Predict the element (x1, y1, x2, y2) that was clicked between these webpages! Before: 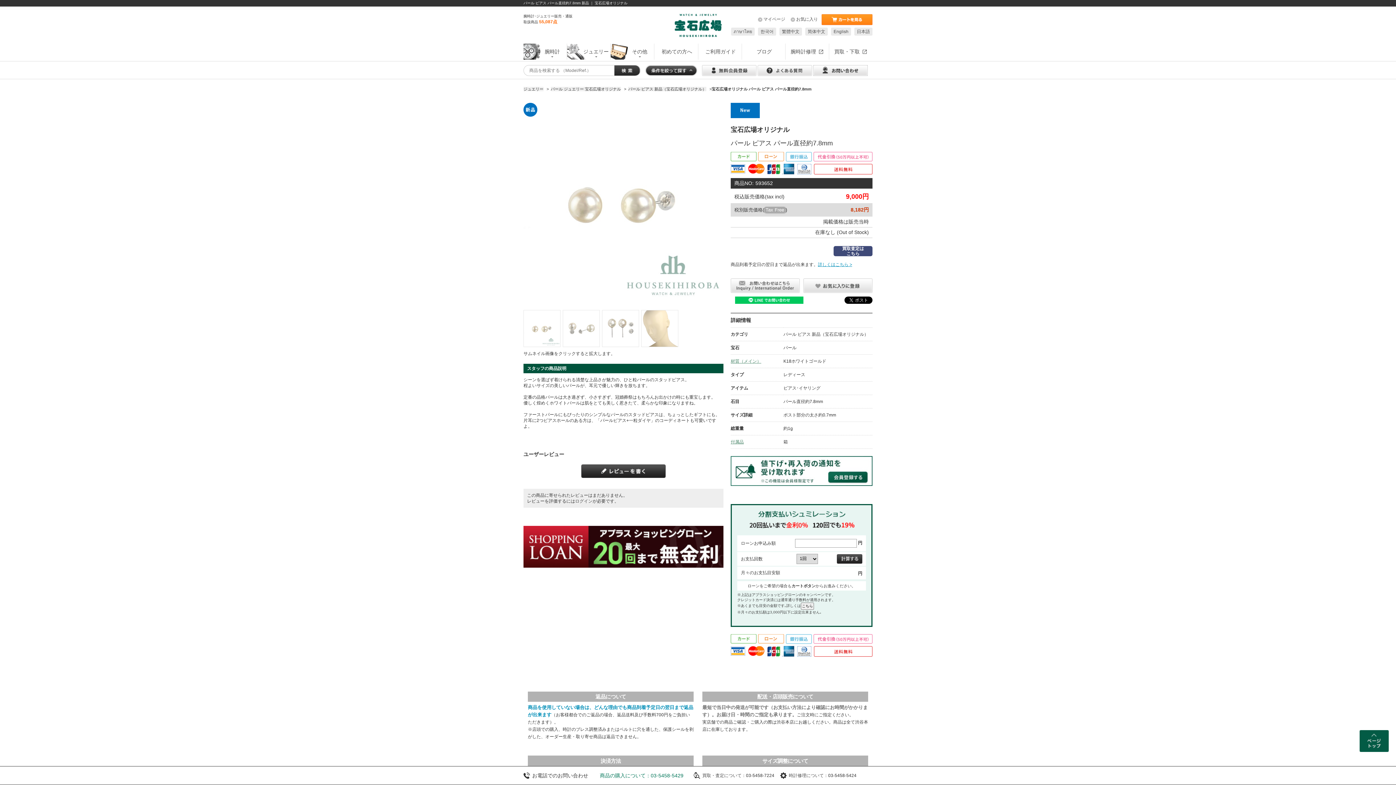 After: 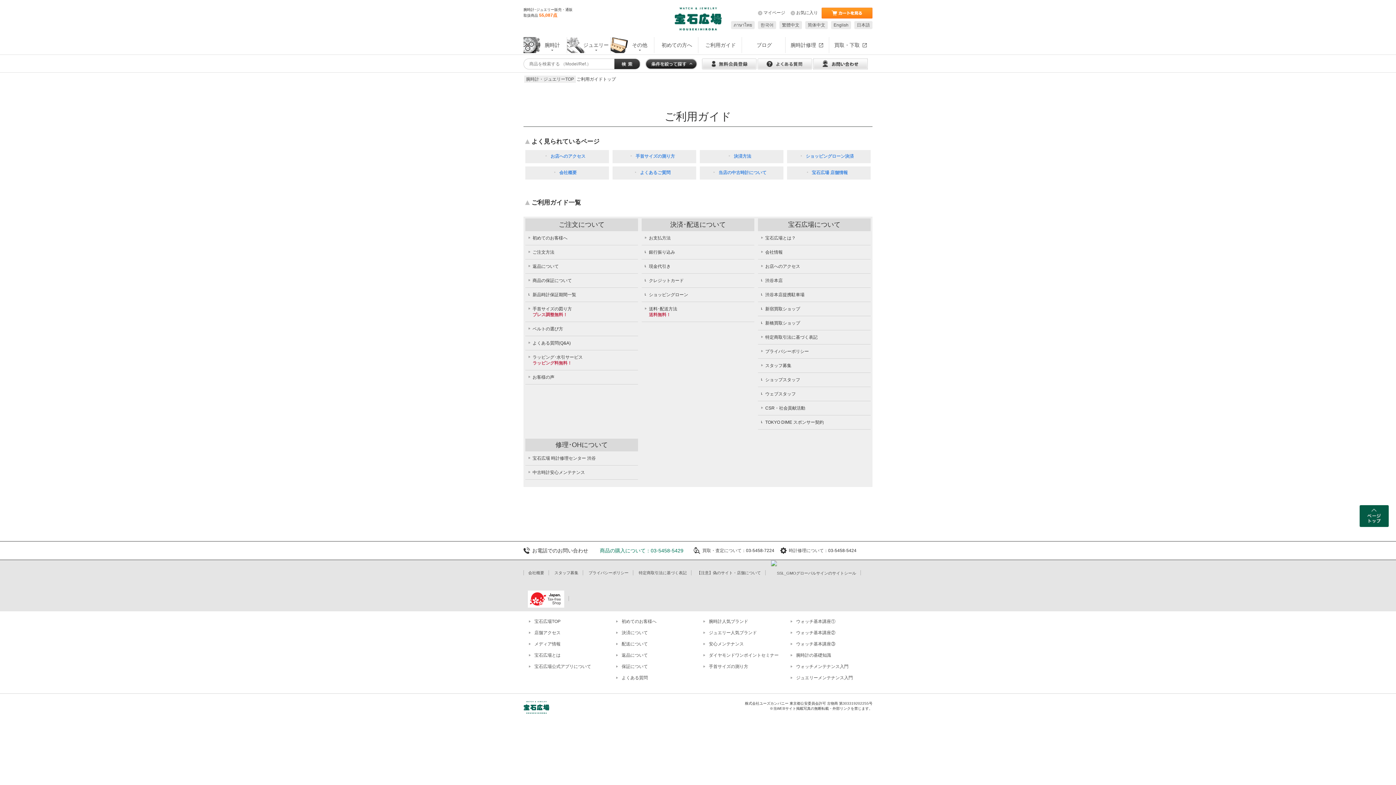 Action: bbox: (698, 43, 741, 59) label: ご利用ガイド